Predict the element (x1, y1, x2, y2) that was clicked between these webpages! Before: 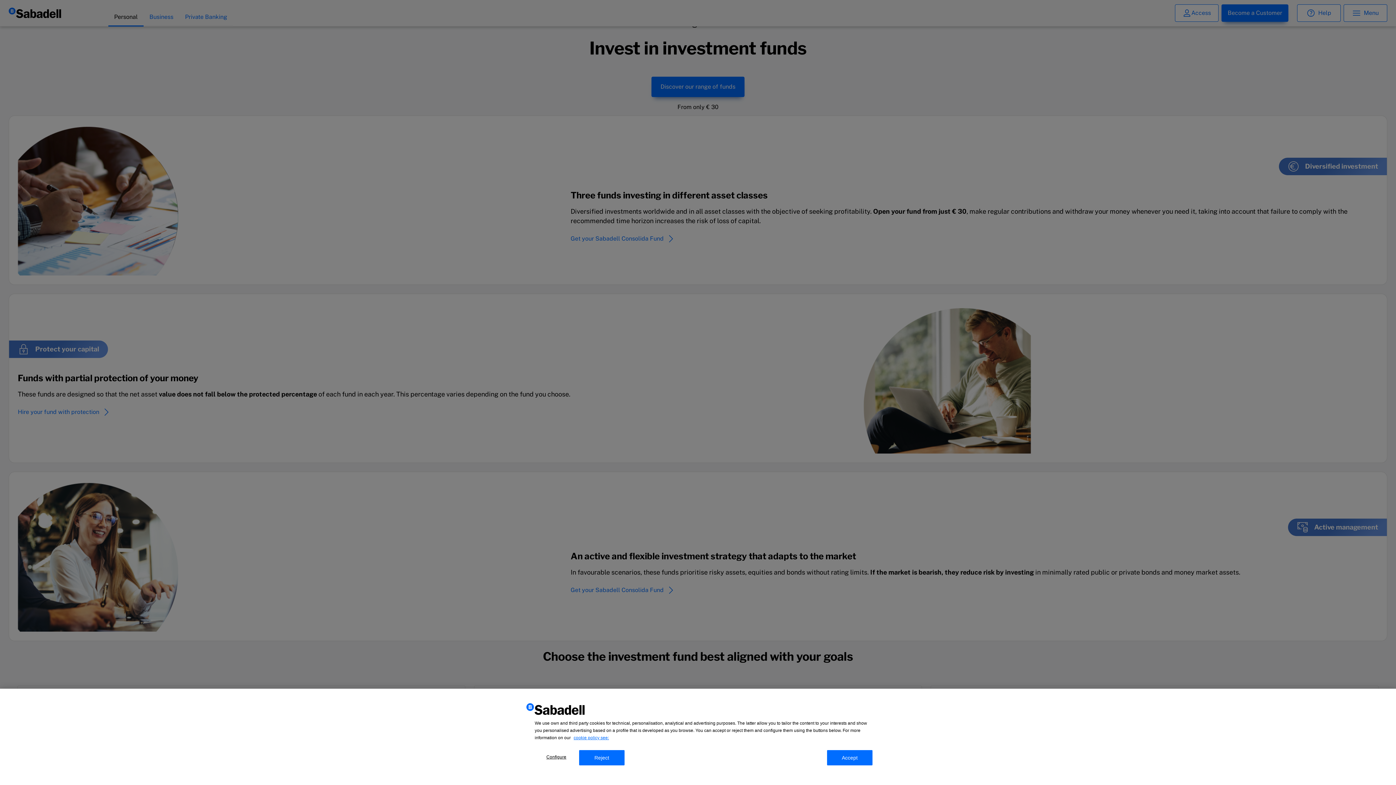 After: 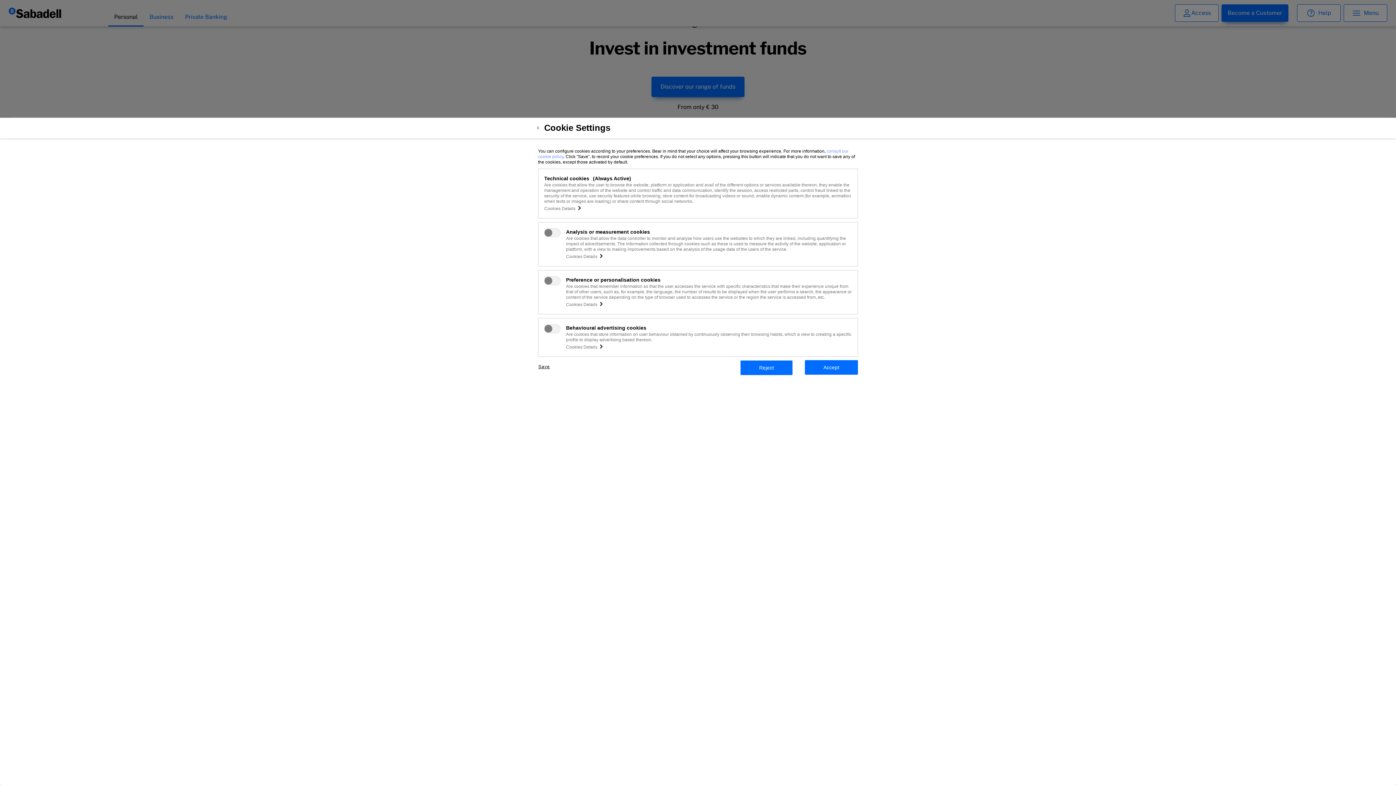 Action: bbox: (533, 750, 579, 764) label: Configure